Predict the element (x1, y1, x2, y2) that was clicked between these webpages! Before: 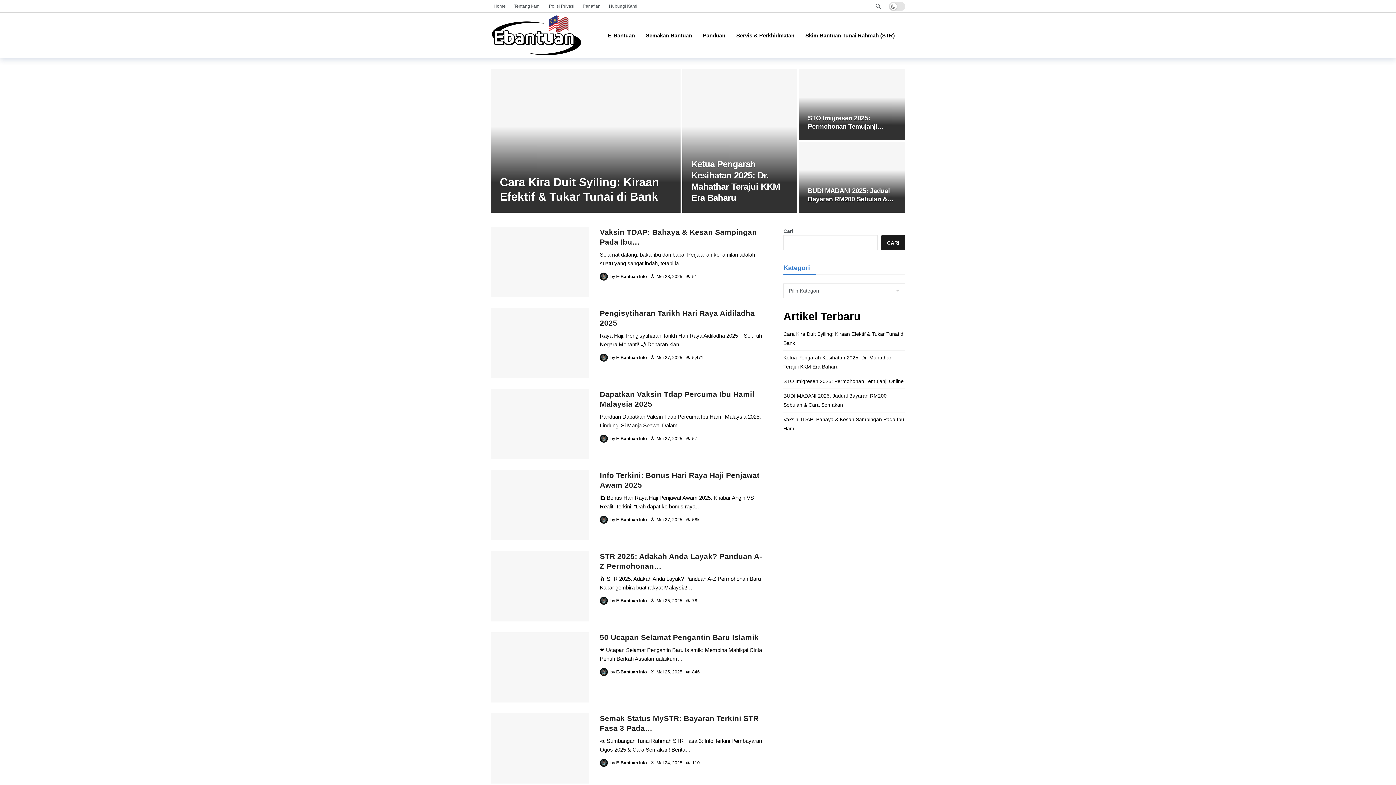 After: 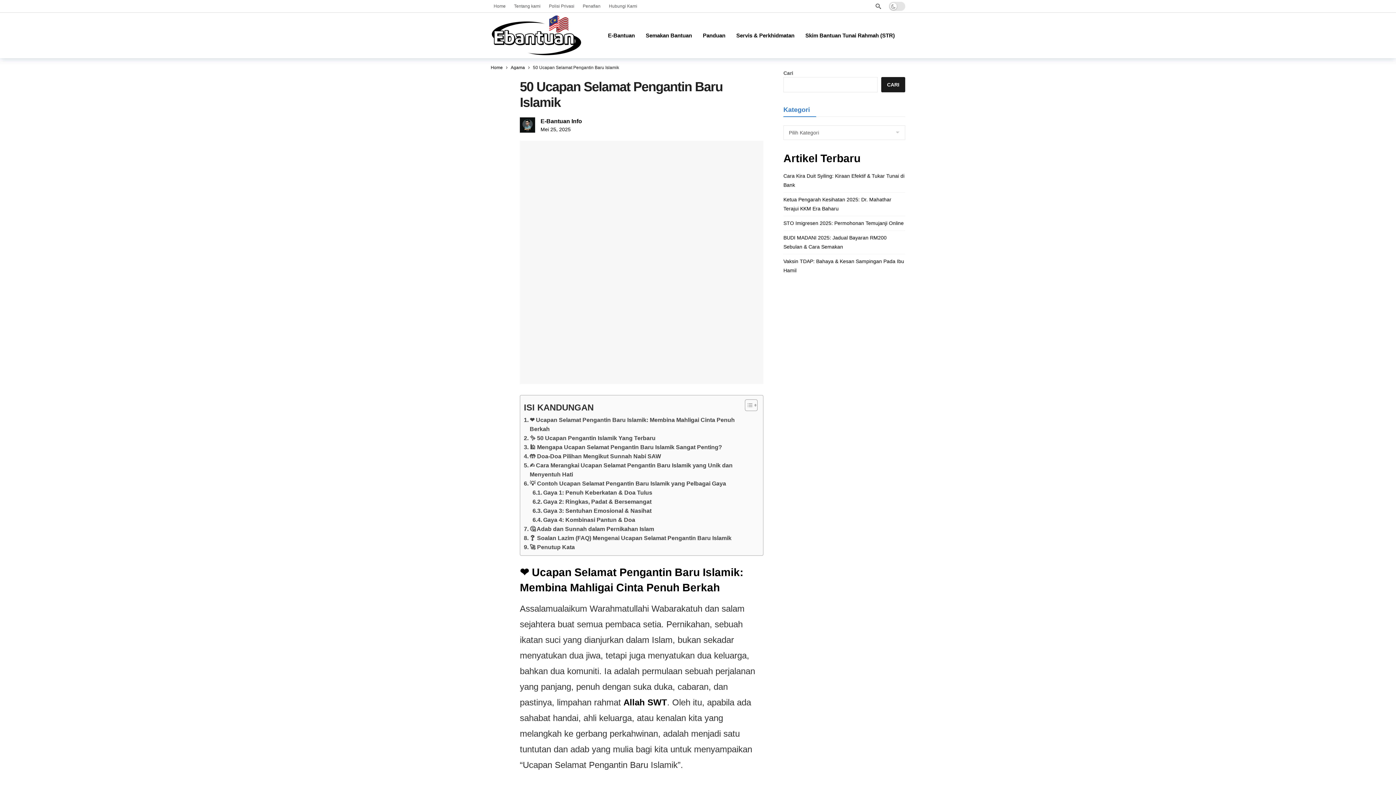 Action: bbox: (600, 633, 758, 641) label: 50 Ucapan Selamat Pengantin Baru Islamik